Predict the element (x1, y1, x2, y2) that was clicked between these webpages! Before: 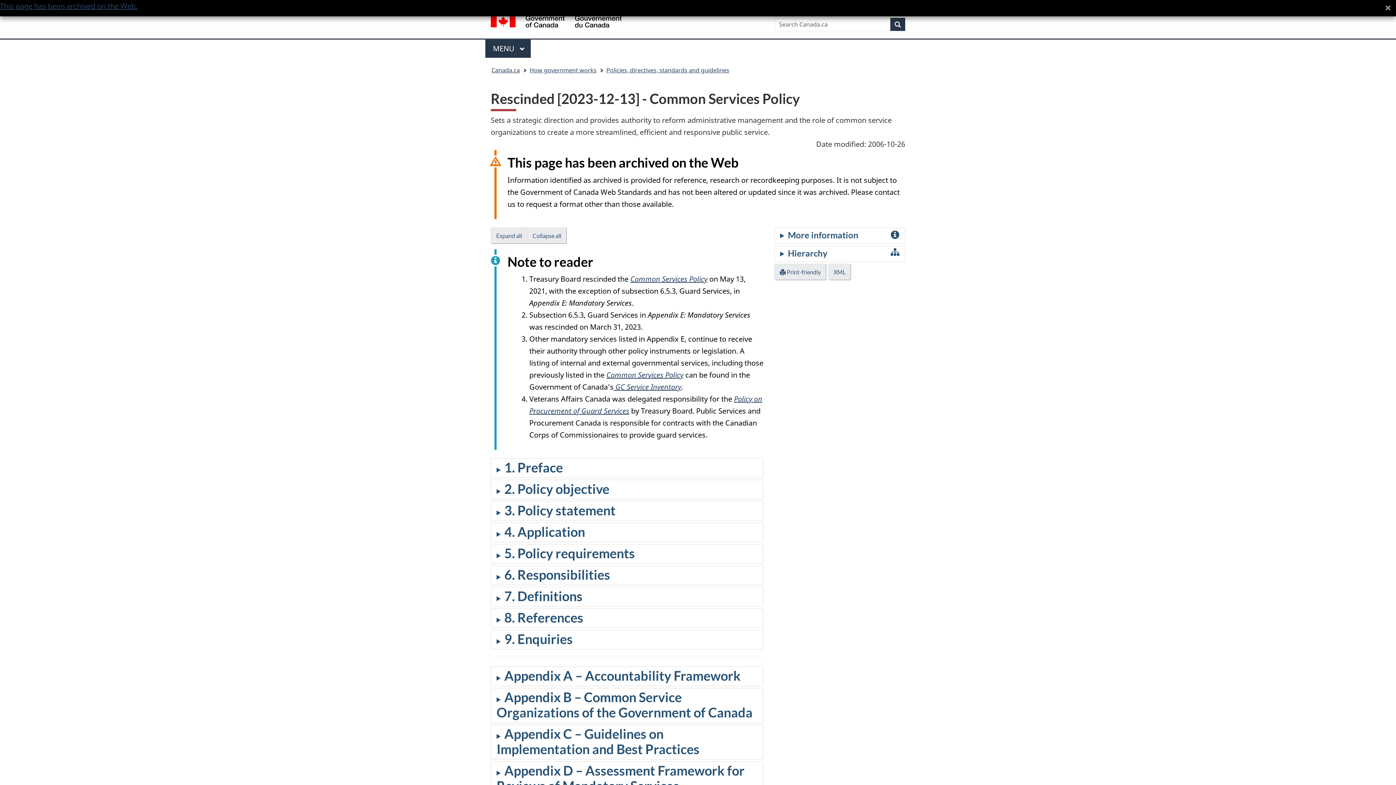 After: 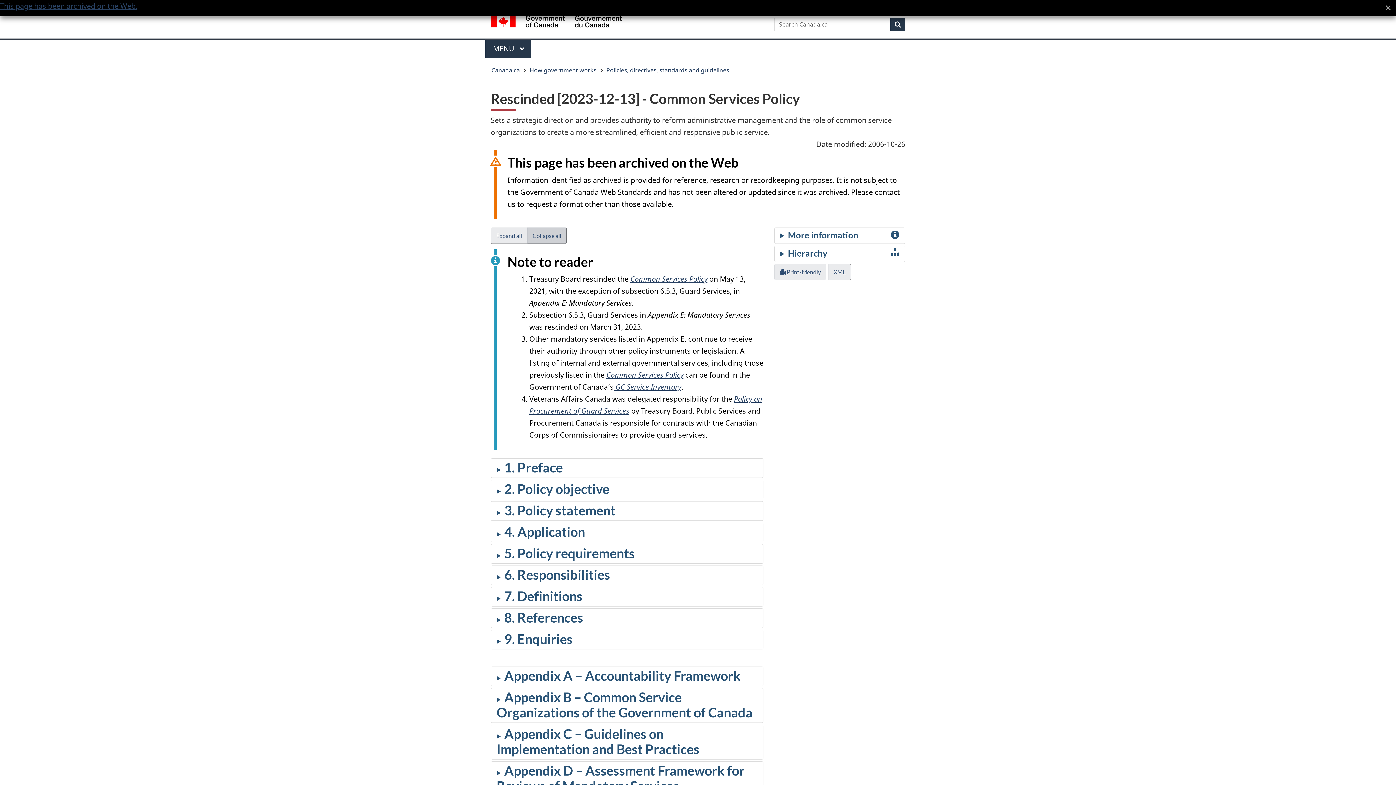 Action: bbox: (527, 227, 566, 243) label: Collapse all